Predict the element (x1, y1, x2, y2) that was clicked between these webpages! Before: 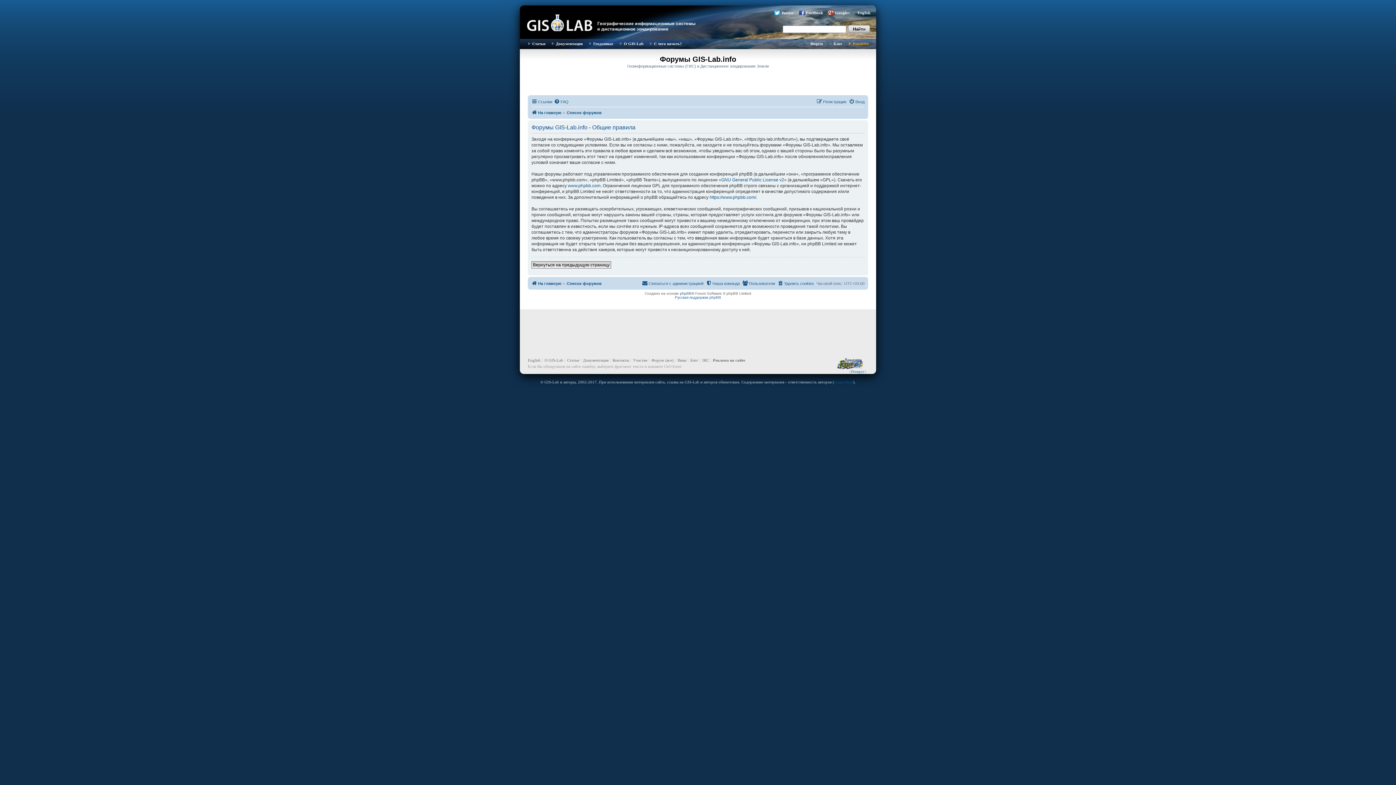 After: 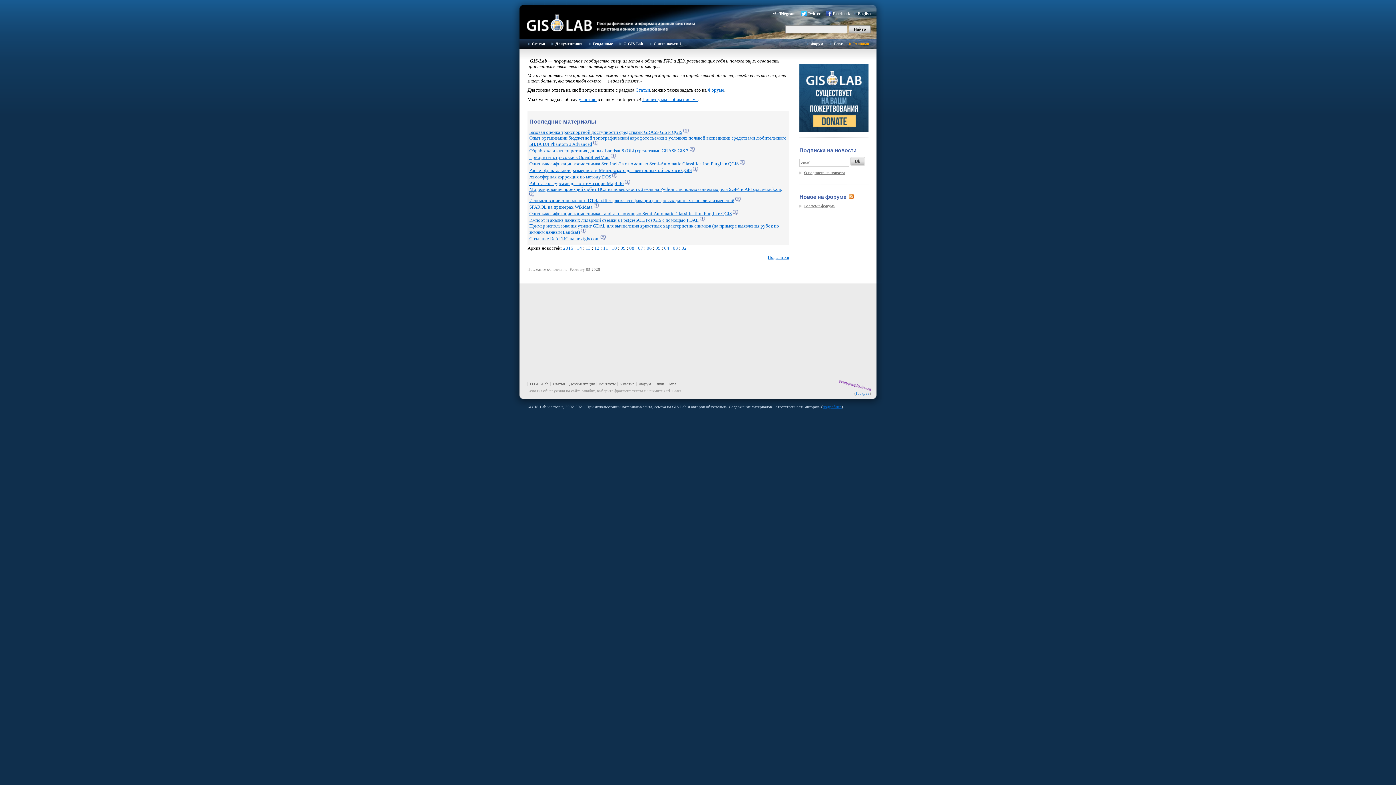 Action: bbox: (531, 108, 561, 117) label: На главную